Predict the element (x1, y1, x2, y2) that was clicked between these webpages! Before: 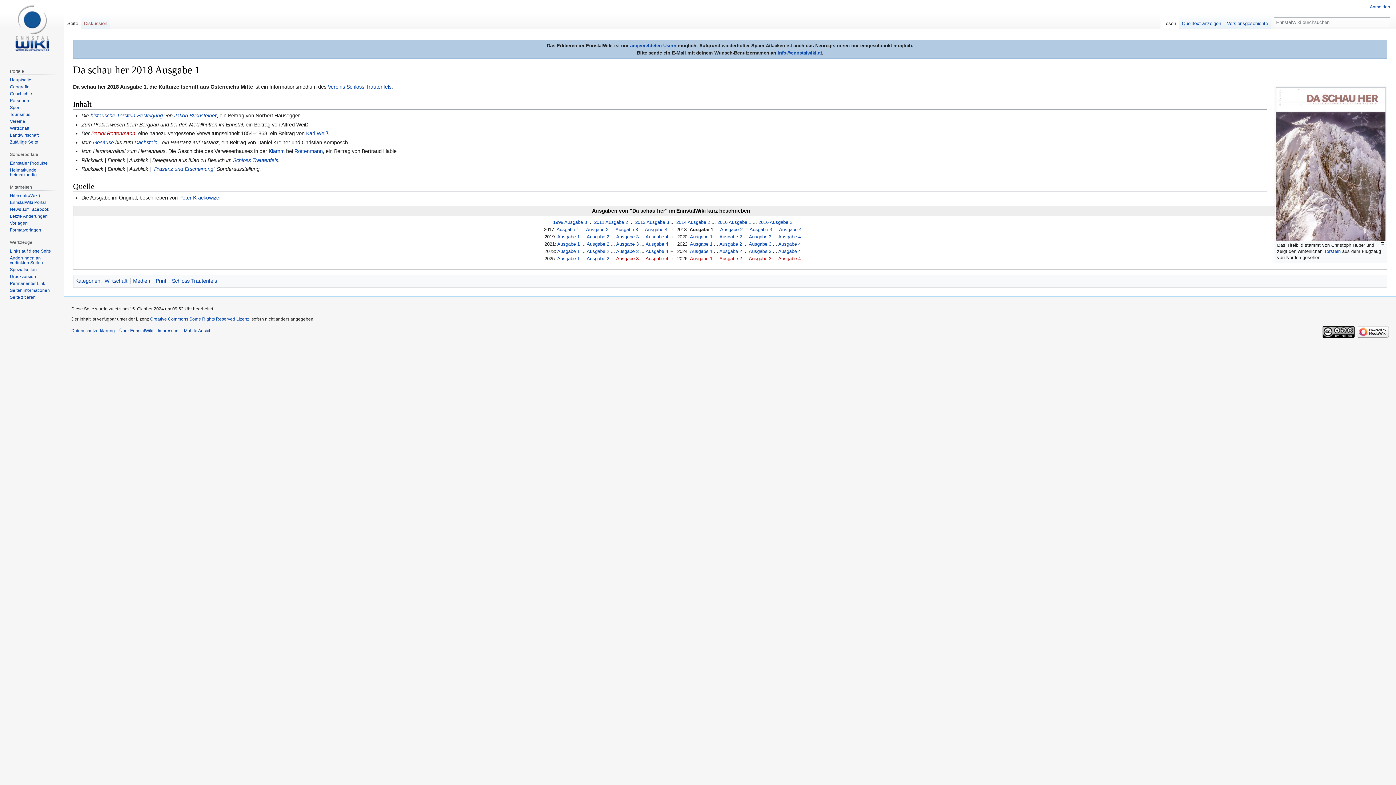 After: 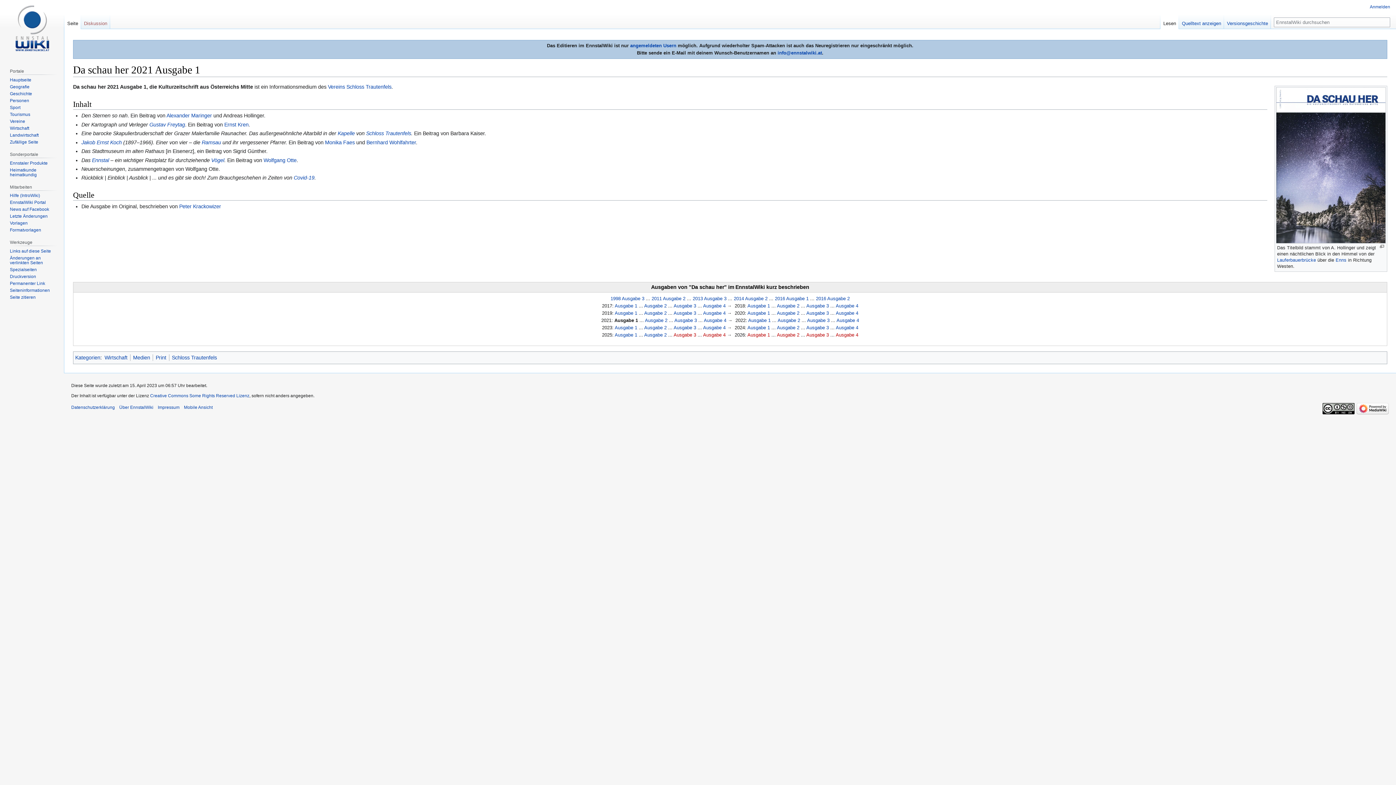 Action: label: Ausgabe 1 bbox: (557, 241, 579, 246)